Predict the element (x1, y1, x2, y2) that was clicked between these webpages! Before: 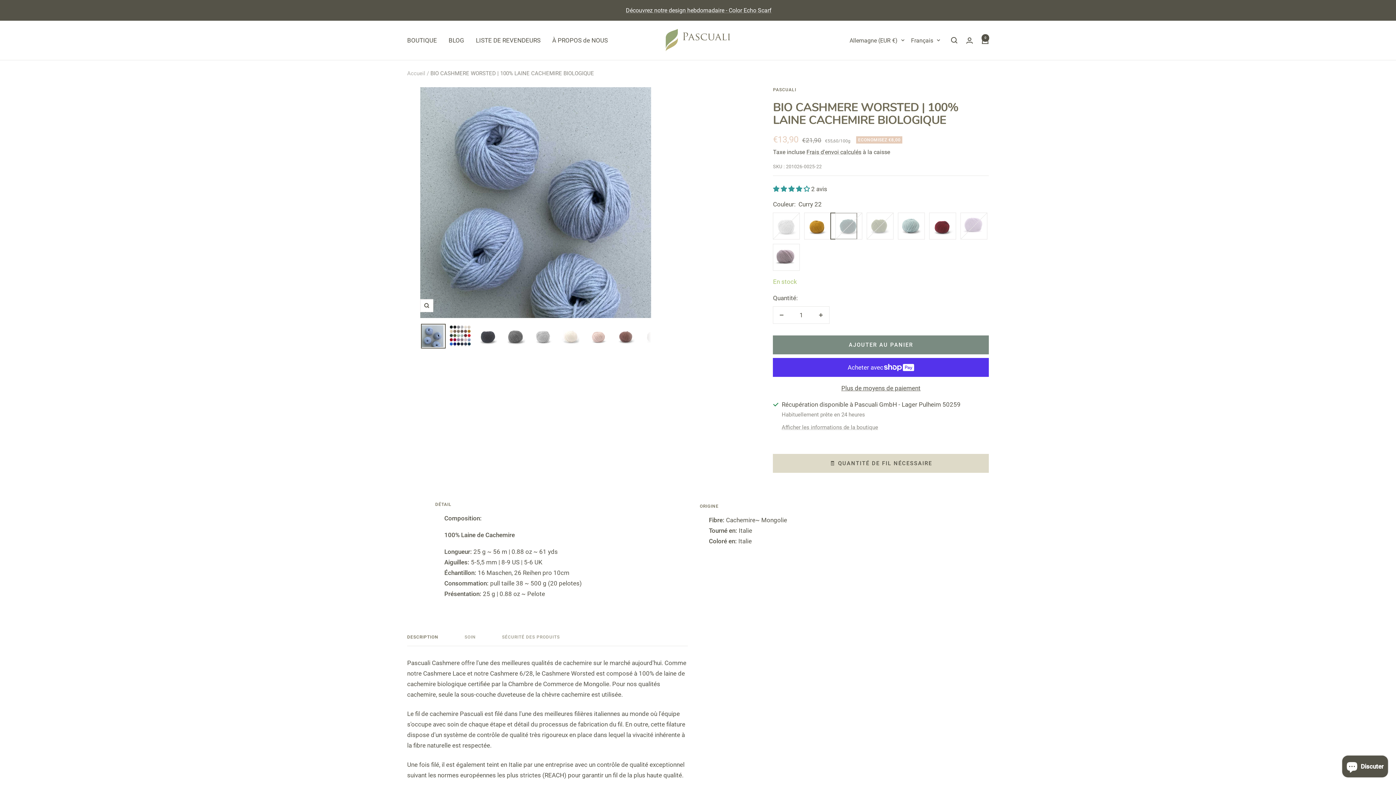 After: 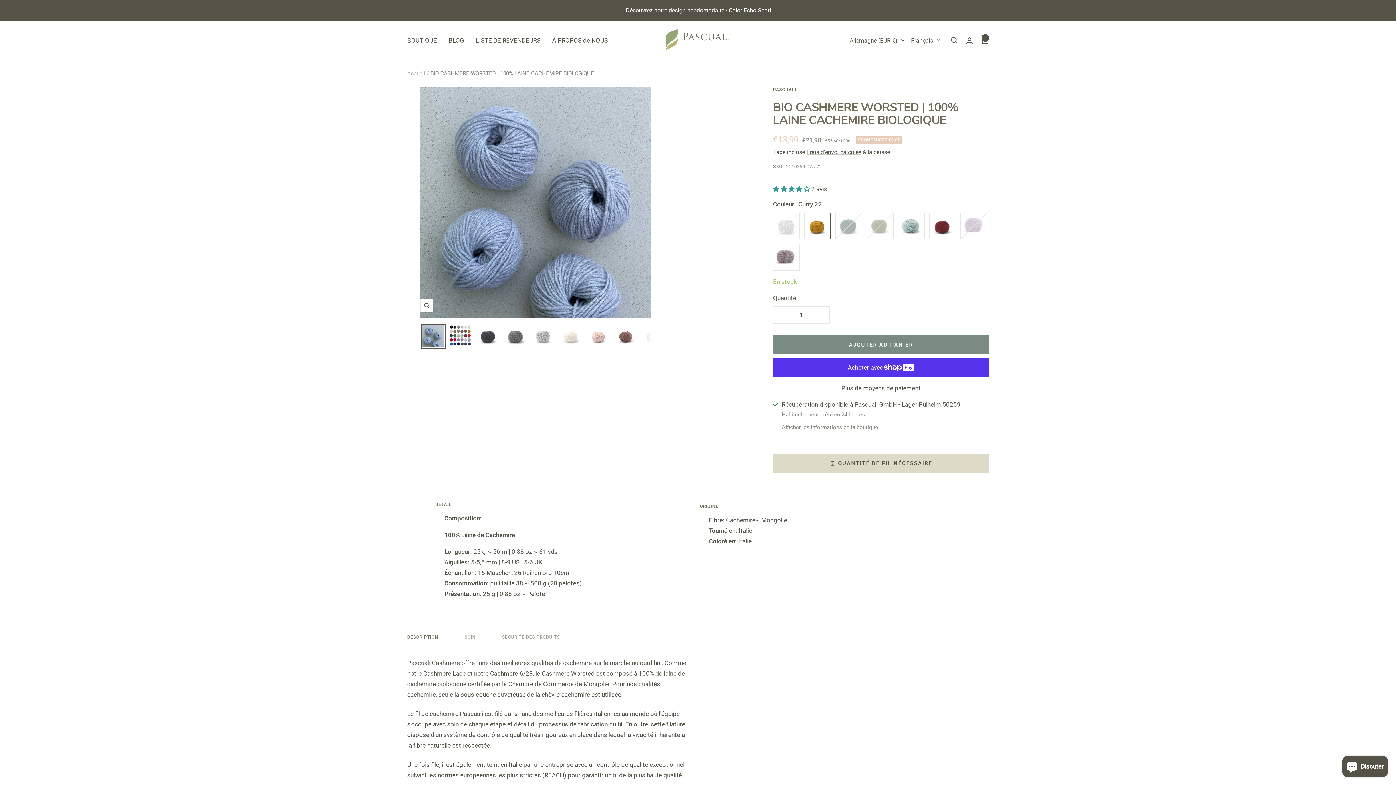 Action: bbox: (420, 324, 445, 348)